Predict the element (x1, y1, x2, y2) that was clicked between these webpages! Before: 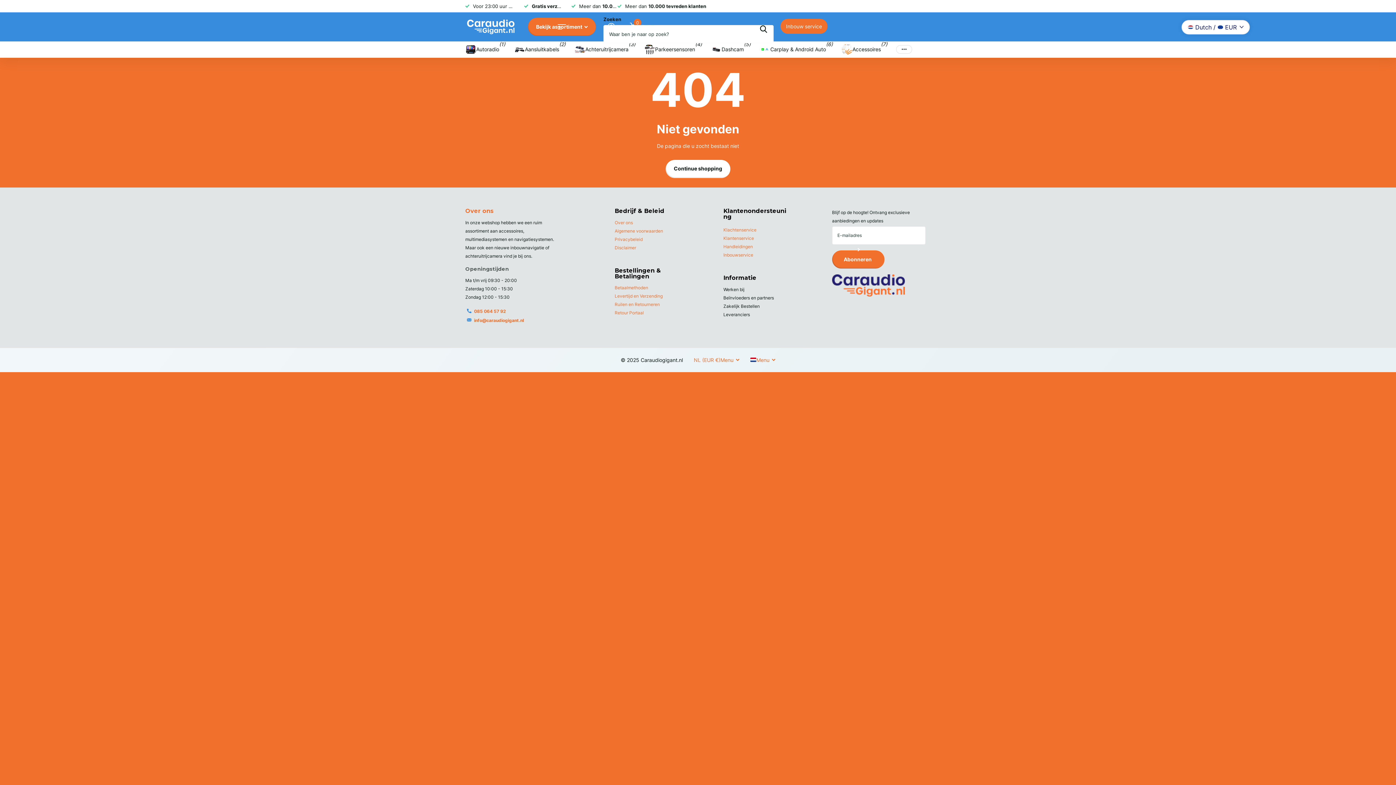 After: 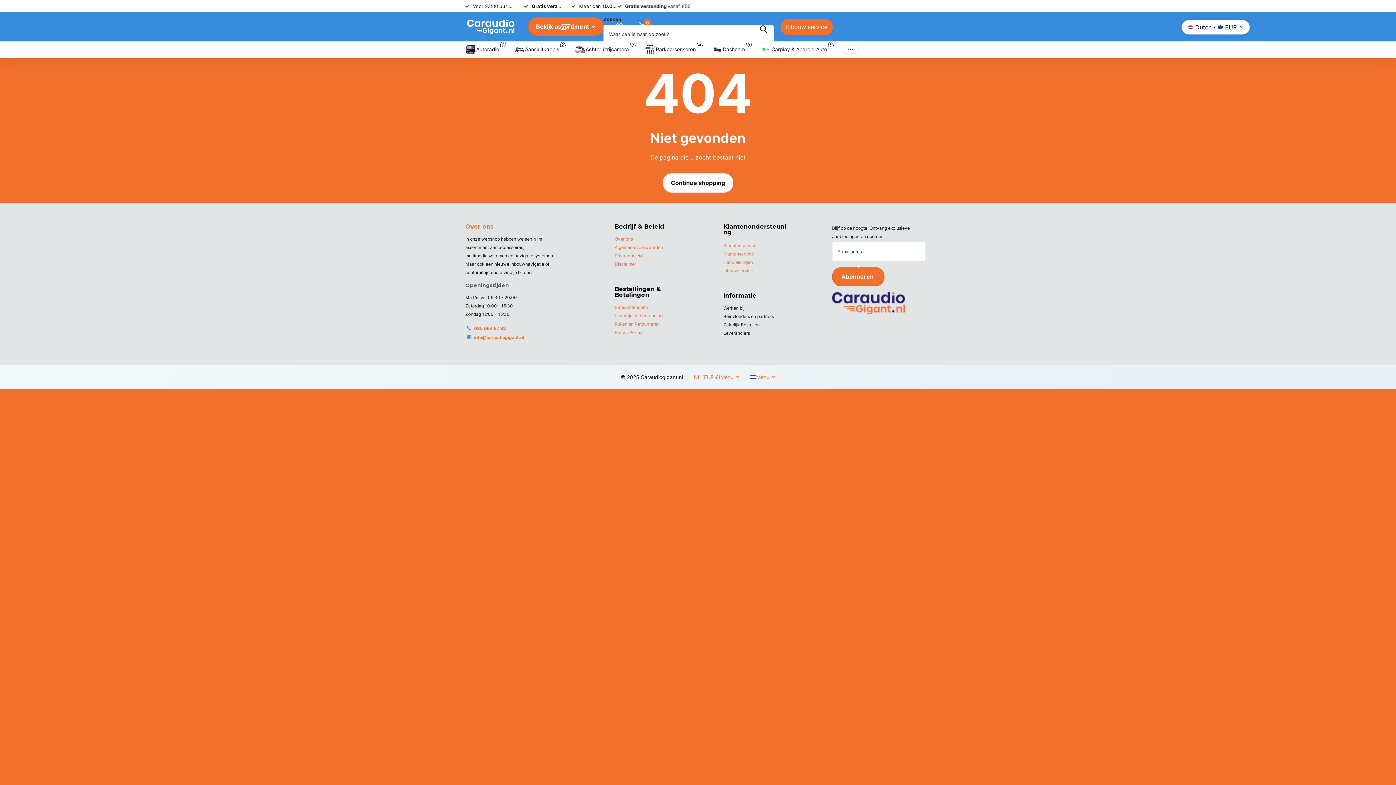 Action: label: Schakel toegankelijkheidsmodus in of uit bbox: (827, 1, 930, 10)